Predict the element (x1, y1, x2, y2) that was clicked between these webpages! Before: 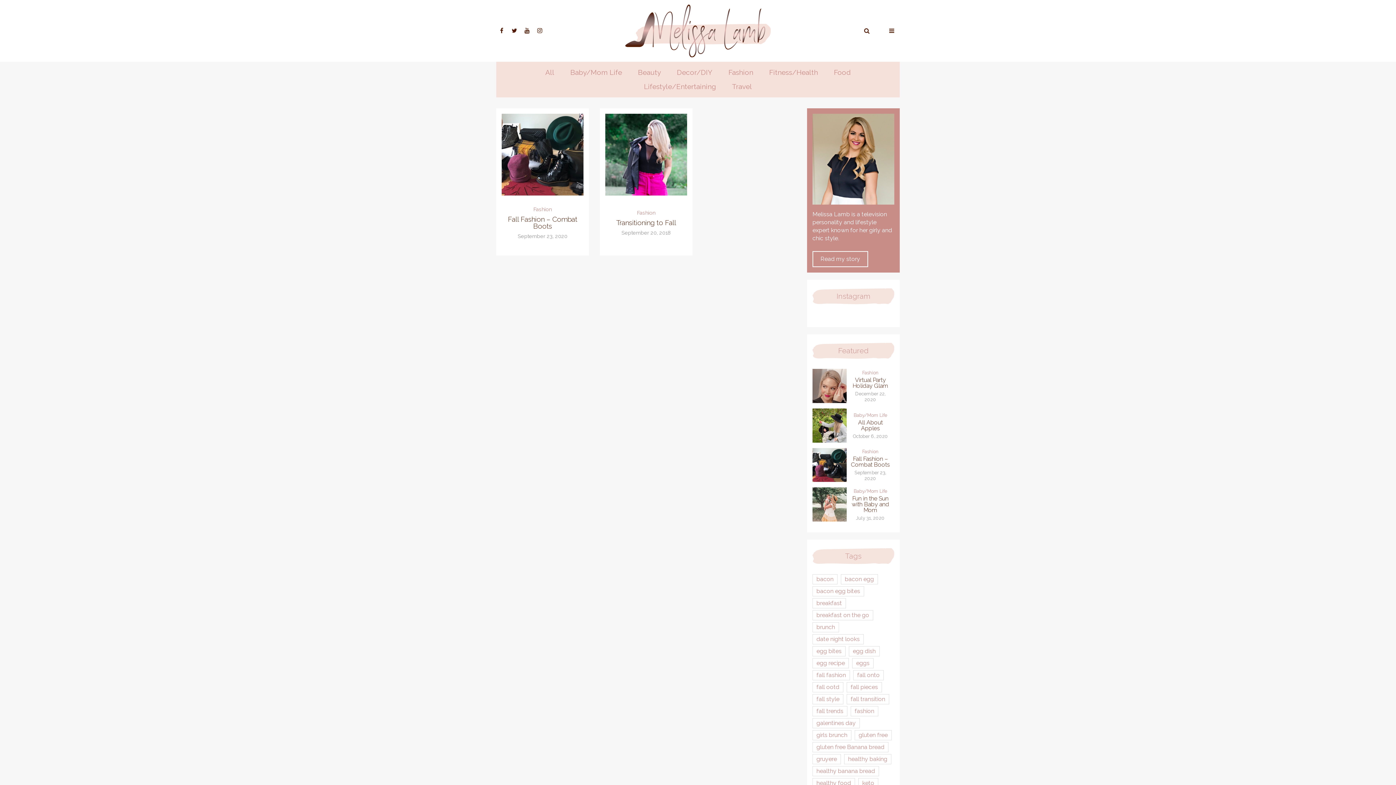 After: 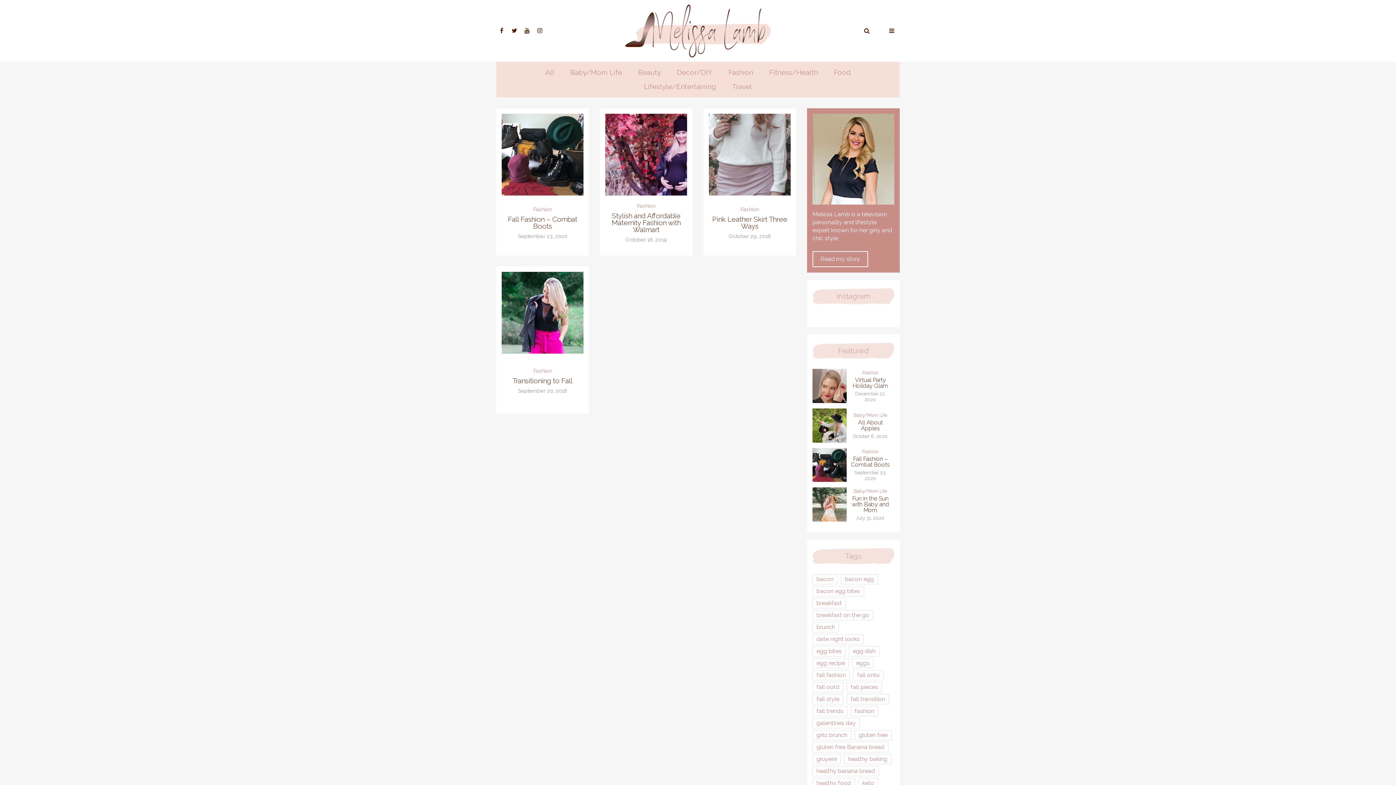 Action: bbox: (812, 706, 847, 716) label: fall trends (4 items)